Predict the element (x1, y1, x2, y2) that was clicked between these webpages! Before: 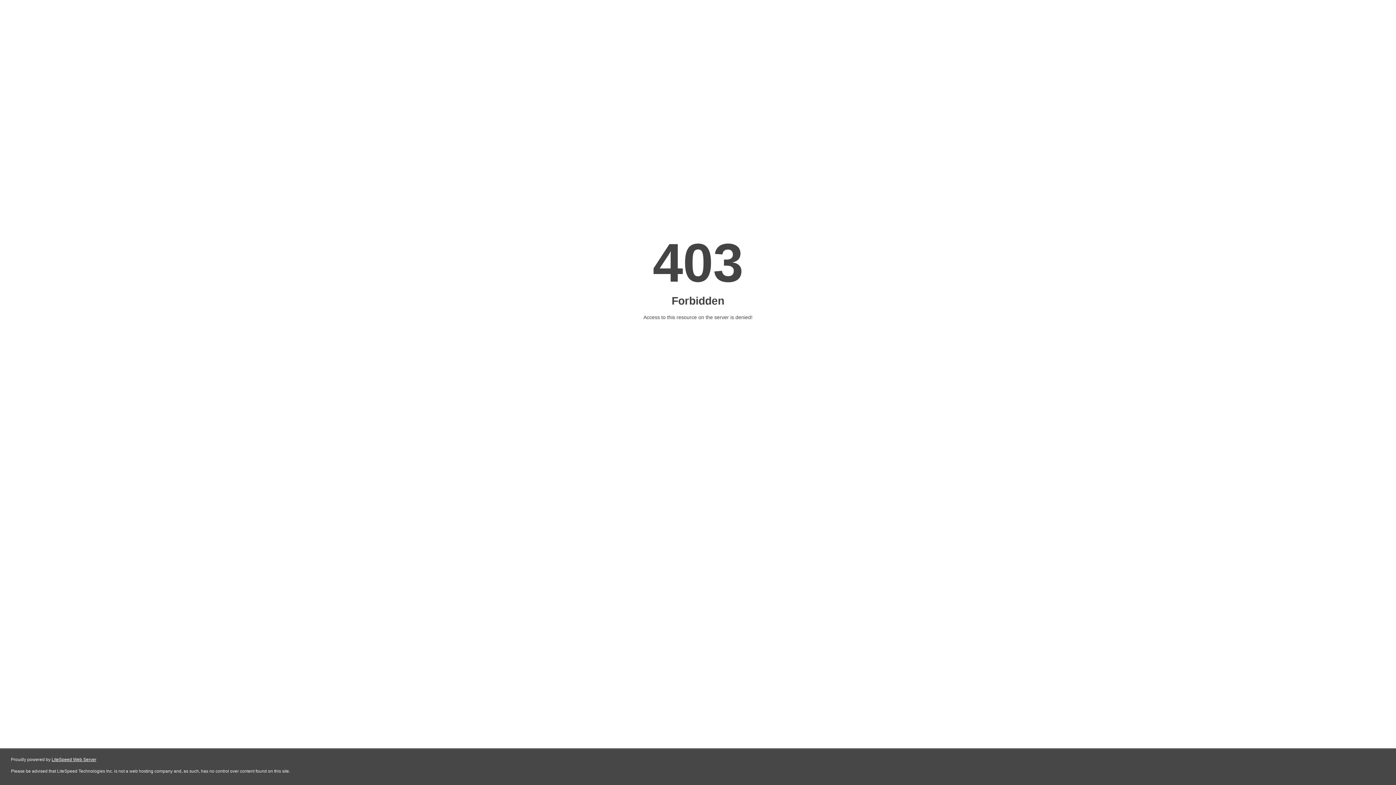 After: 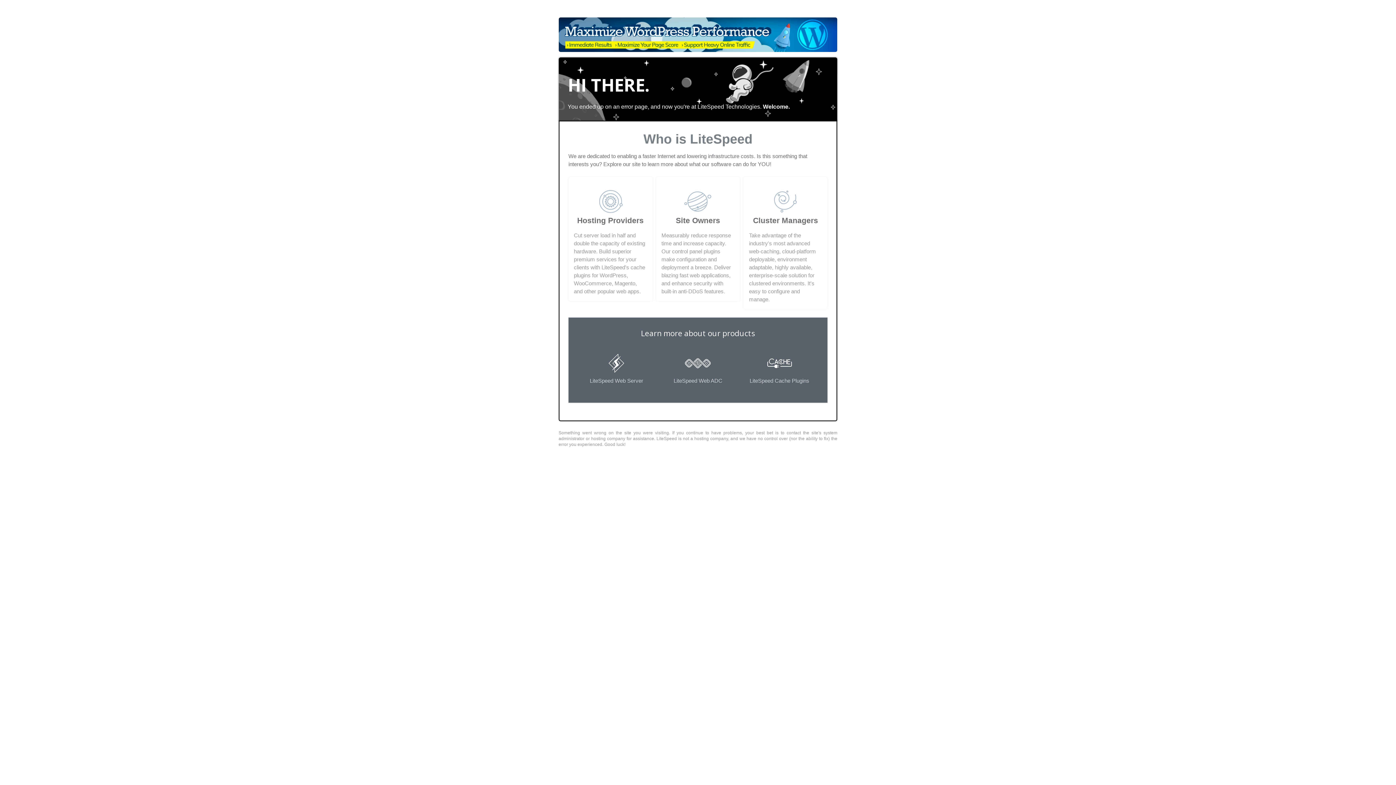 Action: bbox: (51, 757, 96, 762) label: LiteSpeed Web Server